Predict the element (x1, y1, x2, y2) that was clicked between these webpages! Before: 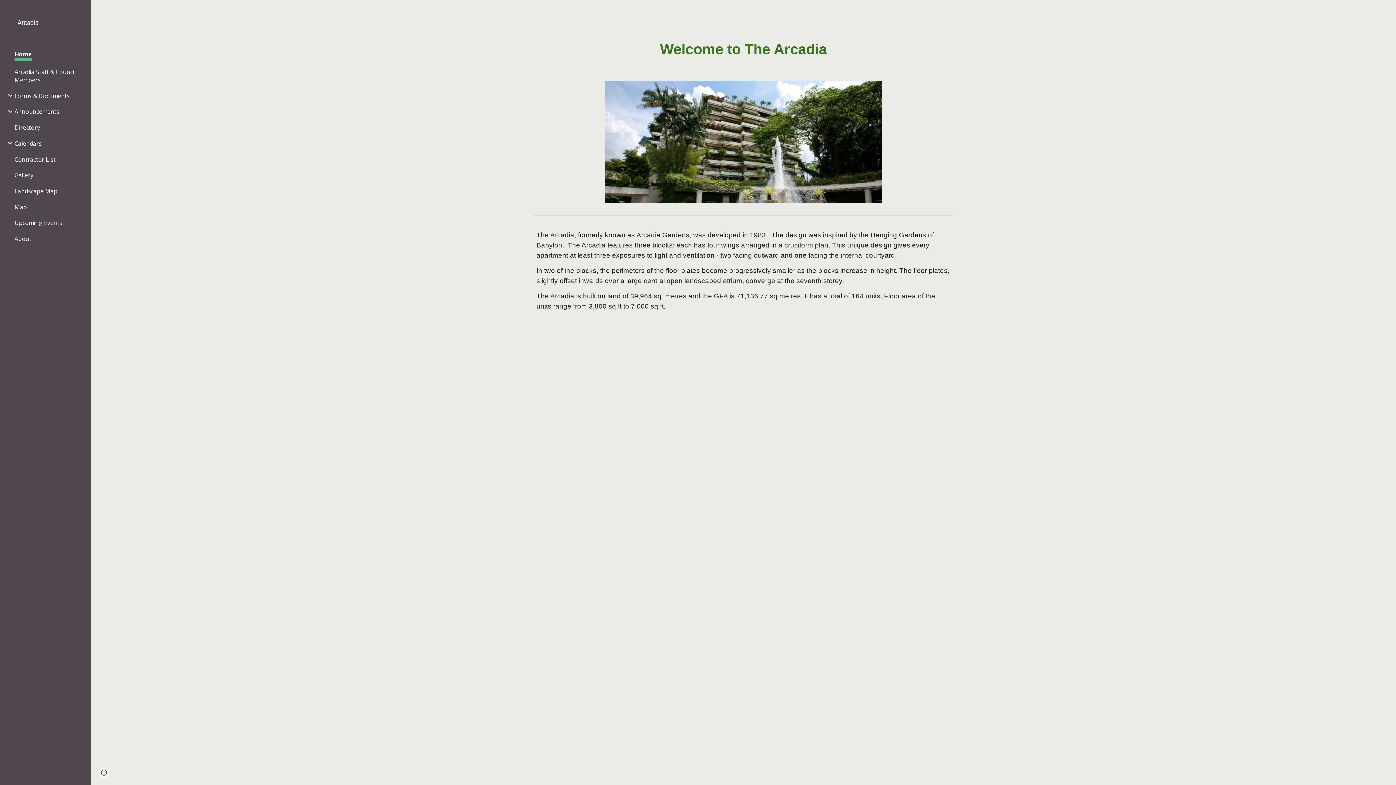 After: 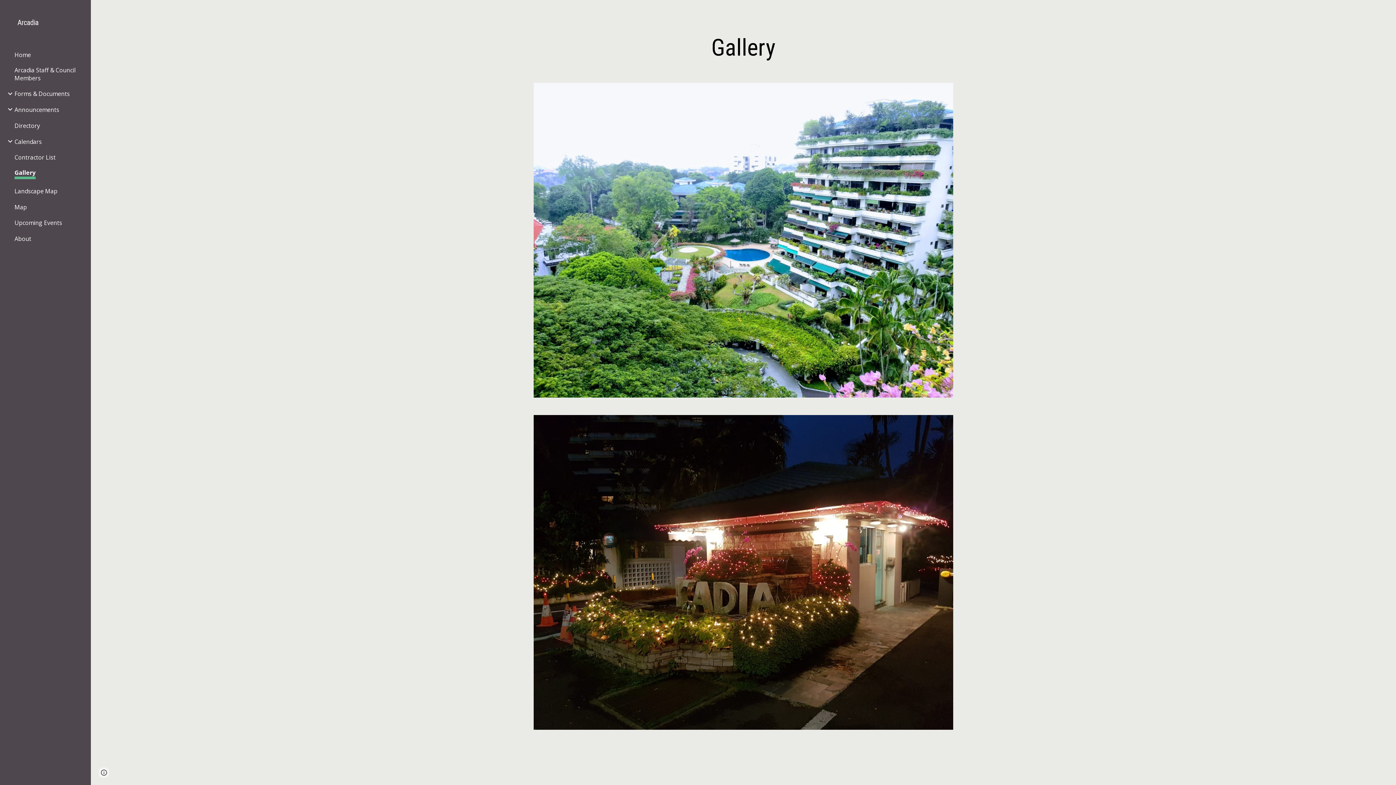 Action: bbox: (14, 171, 33, 179) label: Gallery